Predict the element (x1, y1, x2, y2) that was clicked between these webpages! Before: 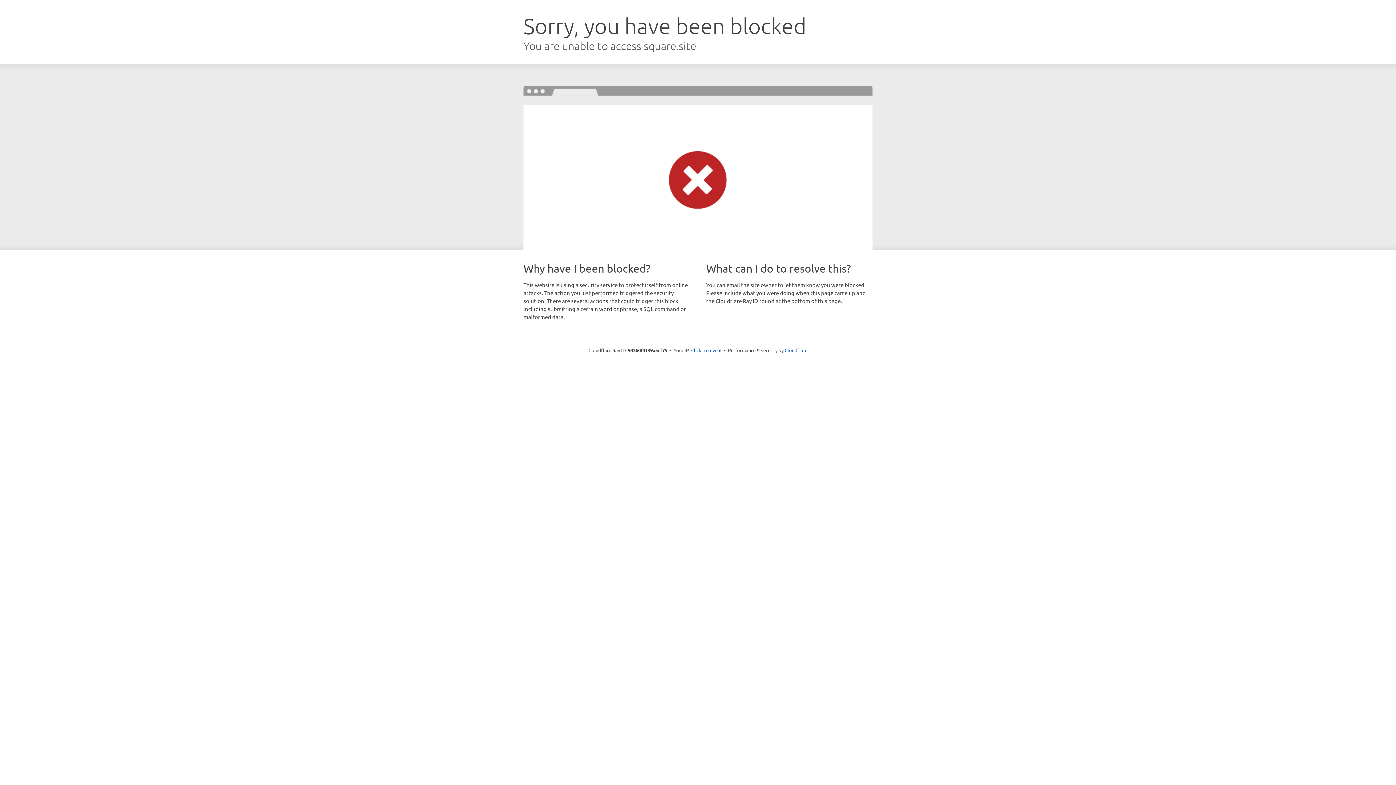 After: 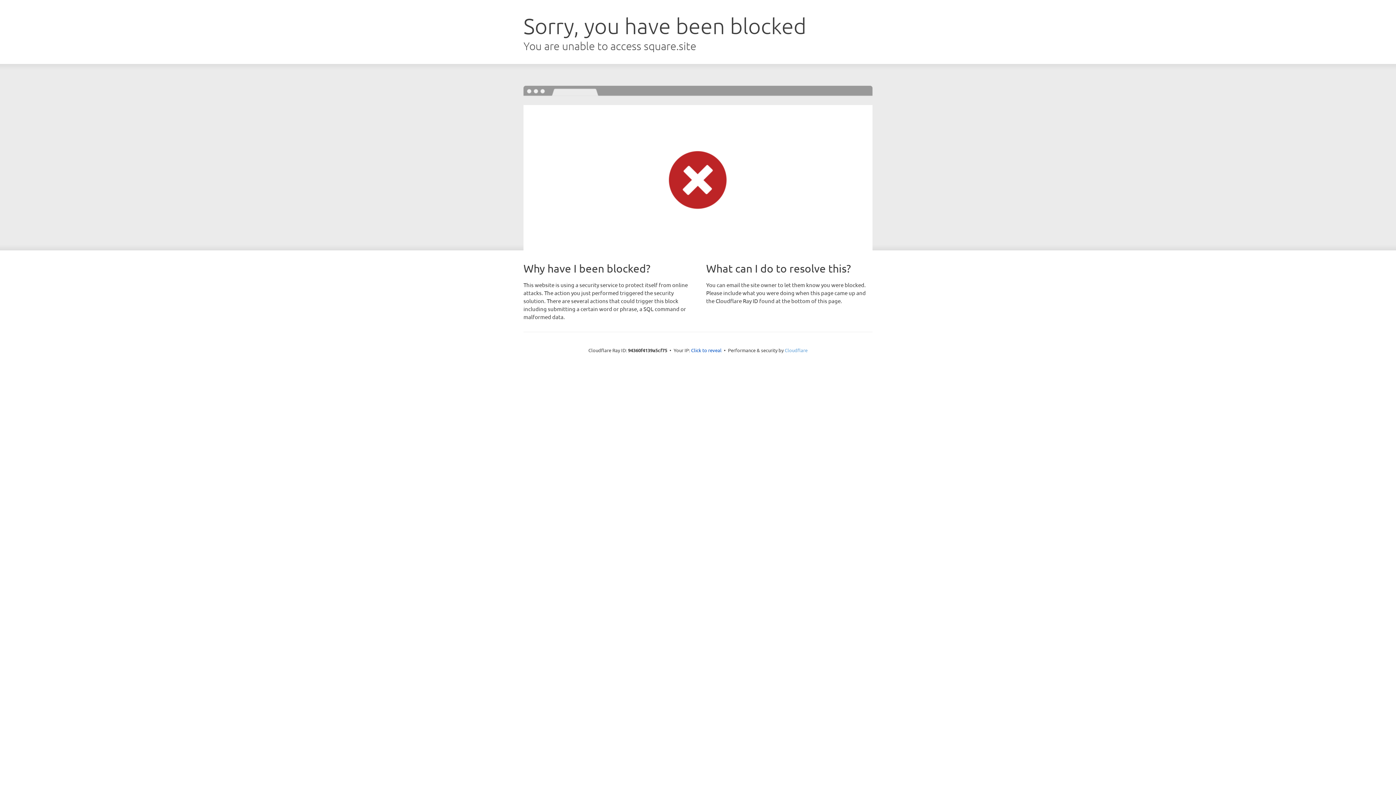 Action: label: Cloudflare bbox: (784, 347, 807, 353)